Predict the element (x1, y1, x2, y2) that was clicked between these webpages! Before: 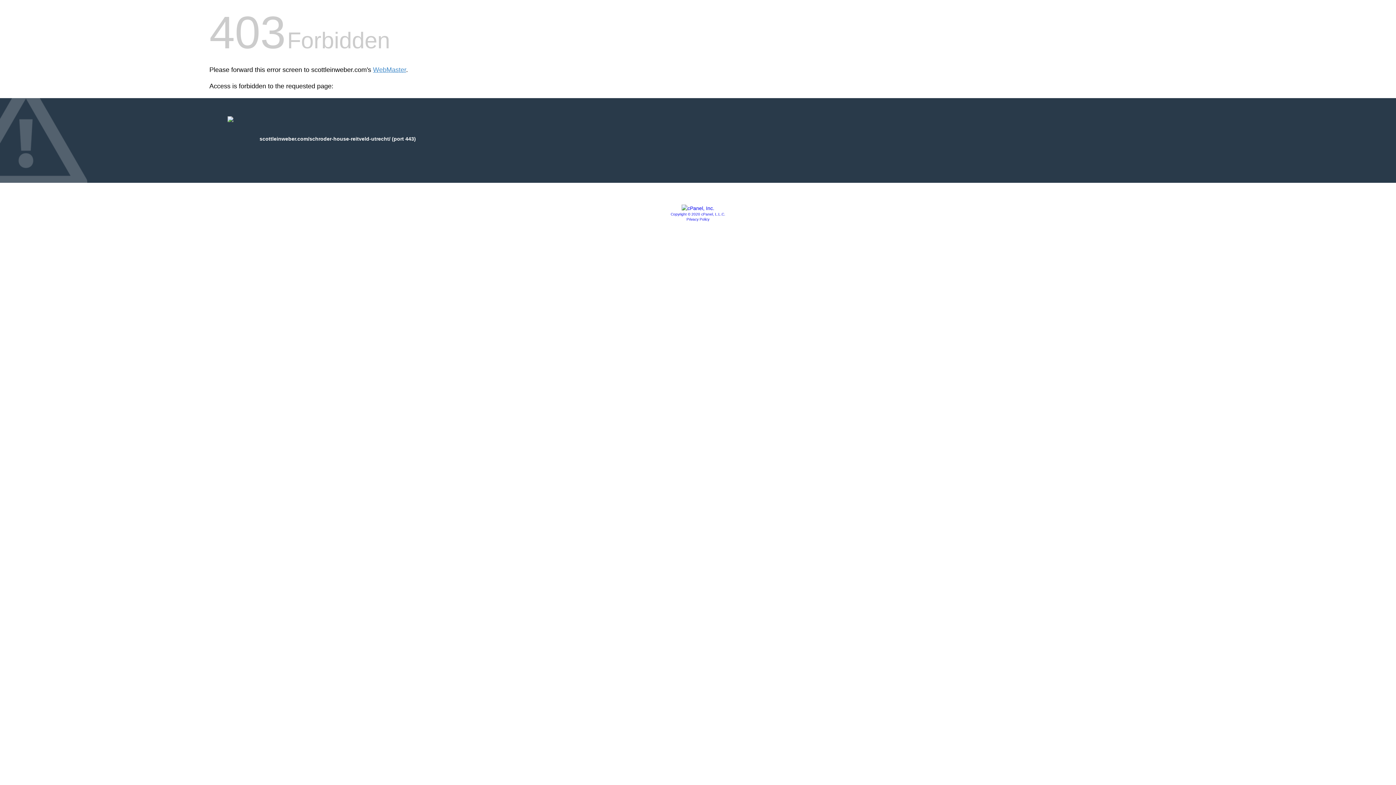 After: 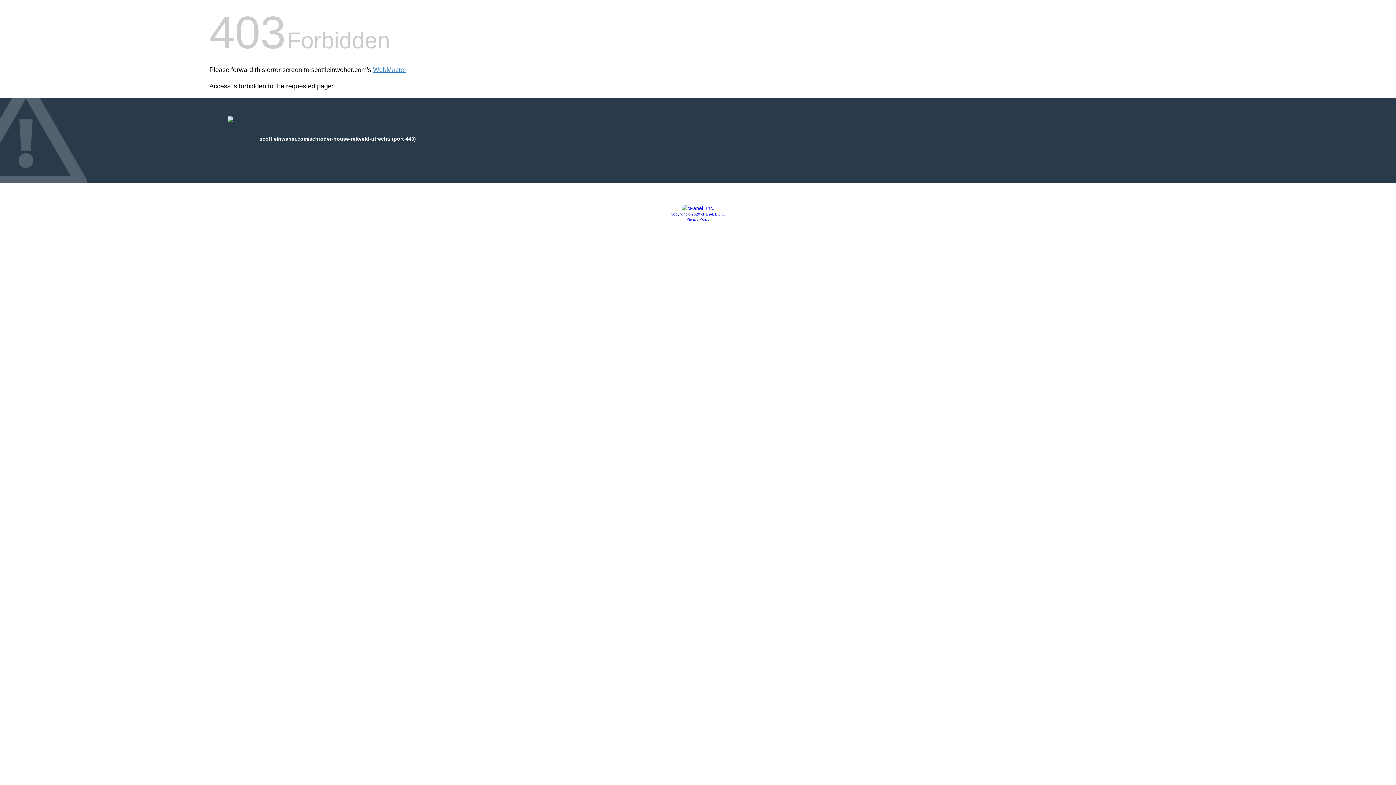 Action: bbox: (686, 217, 709, 221) label: Privacy Policy